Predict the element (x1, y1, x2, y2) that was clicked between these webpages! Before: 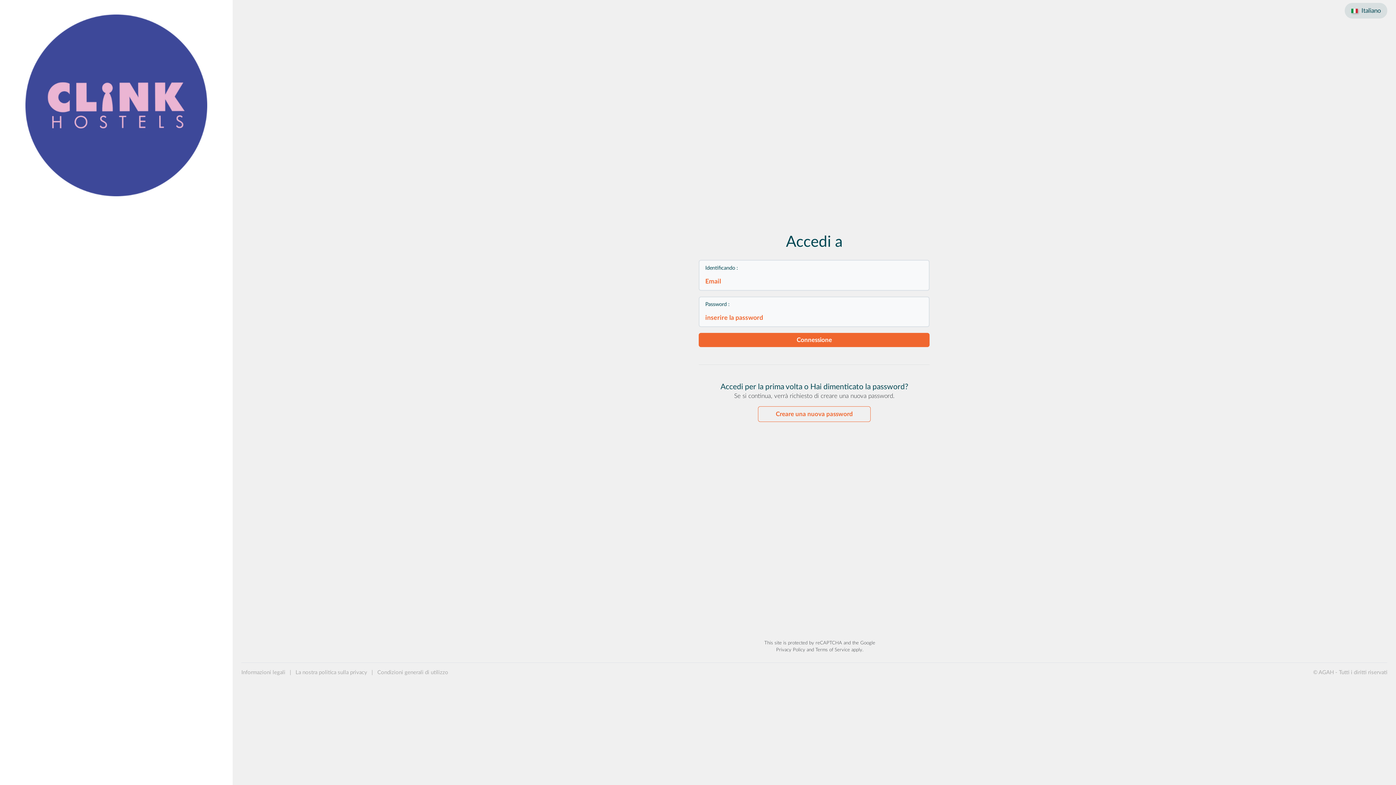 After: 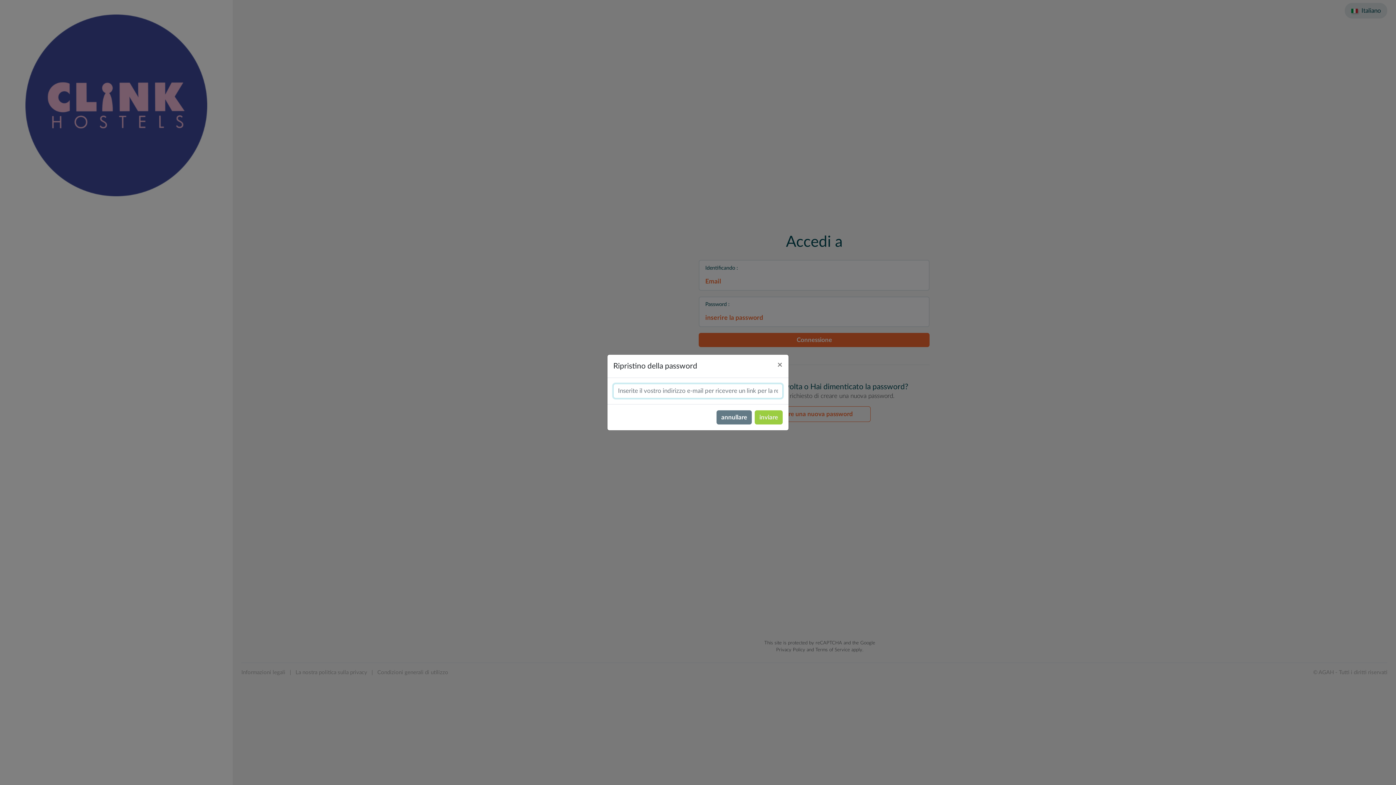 Action: bbox: (758, 406, 870, 422) label: Creare una nuova password